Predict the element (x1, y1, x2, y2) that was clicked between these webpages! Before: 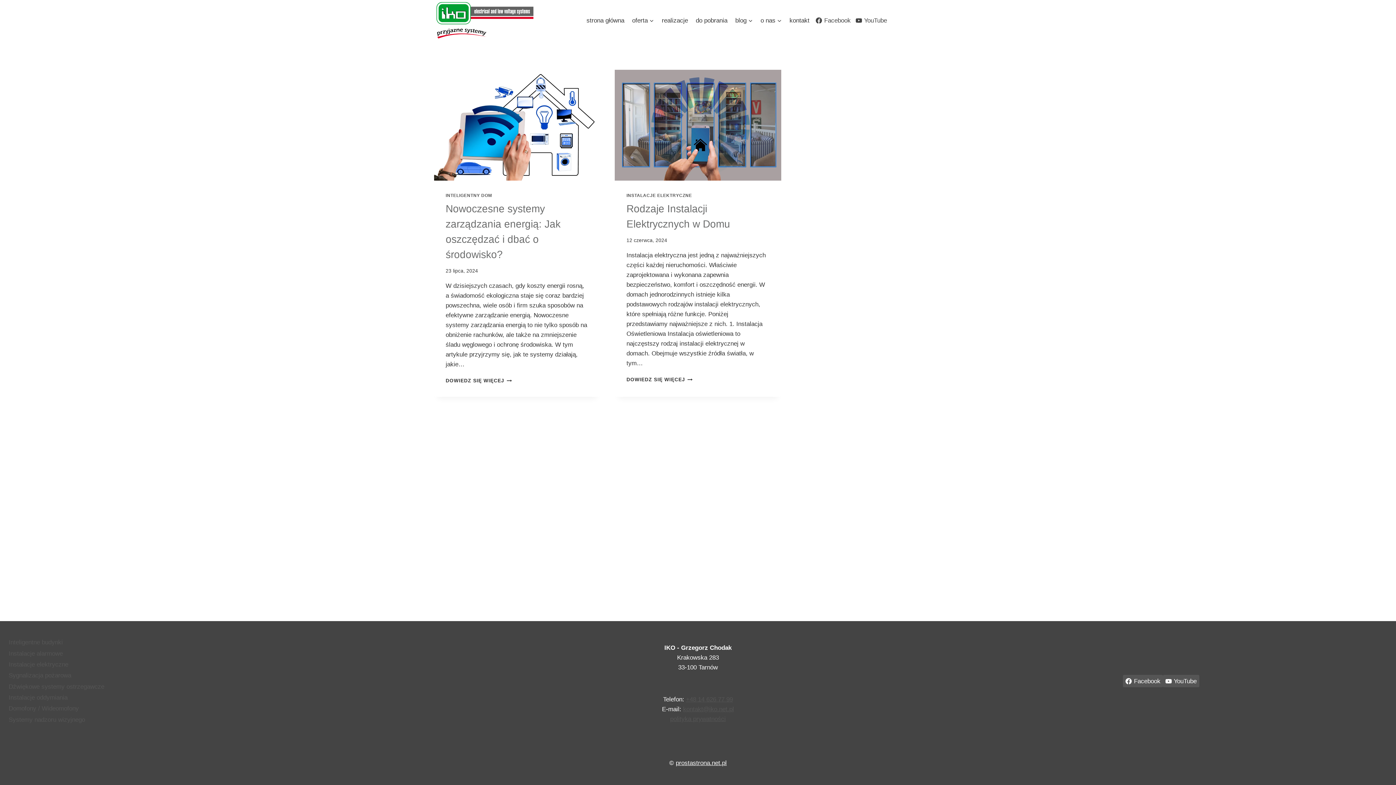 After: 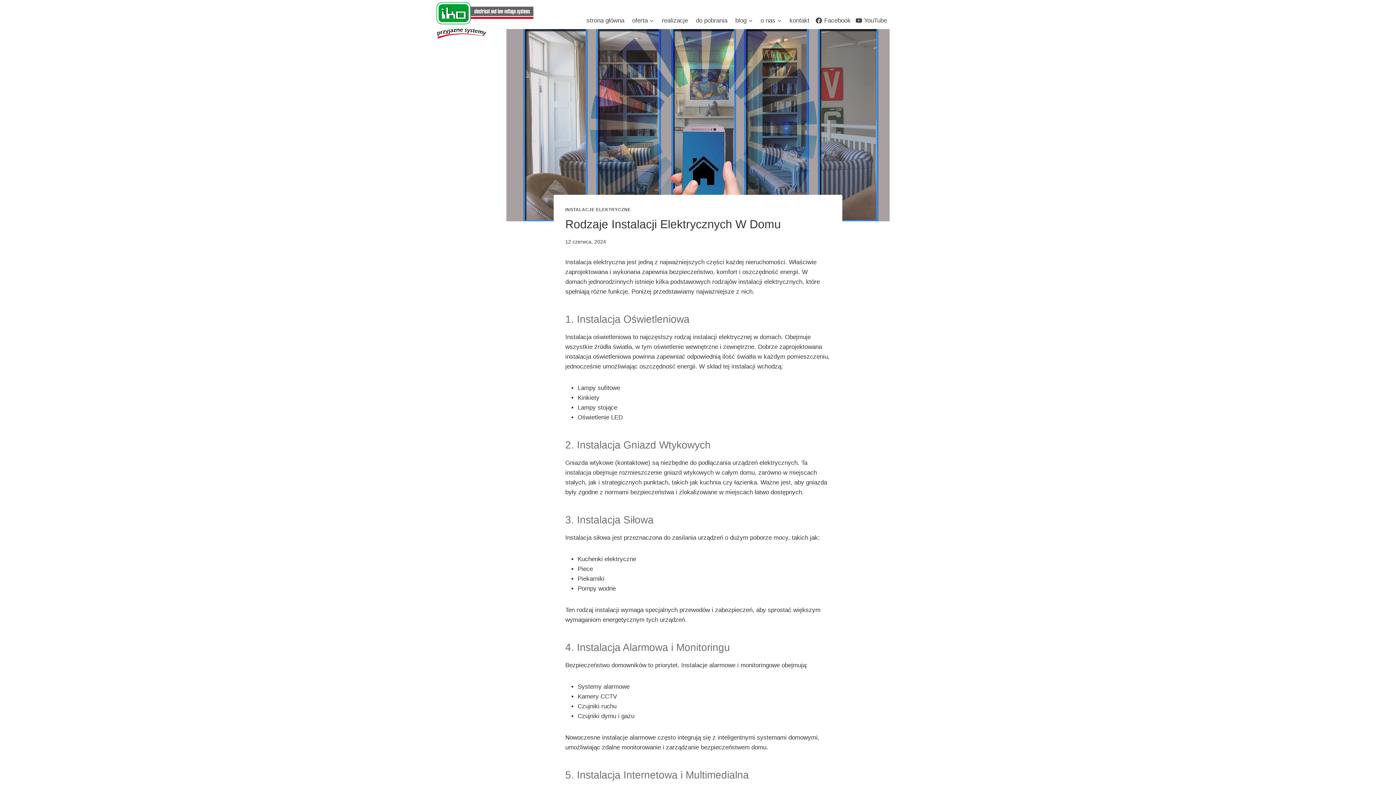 Action: bbox: (626, 377, 692, 382) label: DOWIEDZ SIĘ WIĘCEJ
RODZAJE INSTALACJI ELEKTRYCZNYCH W DOMU